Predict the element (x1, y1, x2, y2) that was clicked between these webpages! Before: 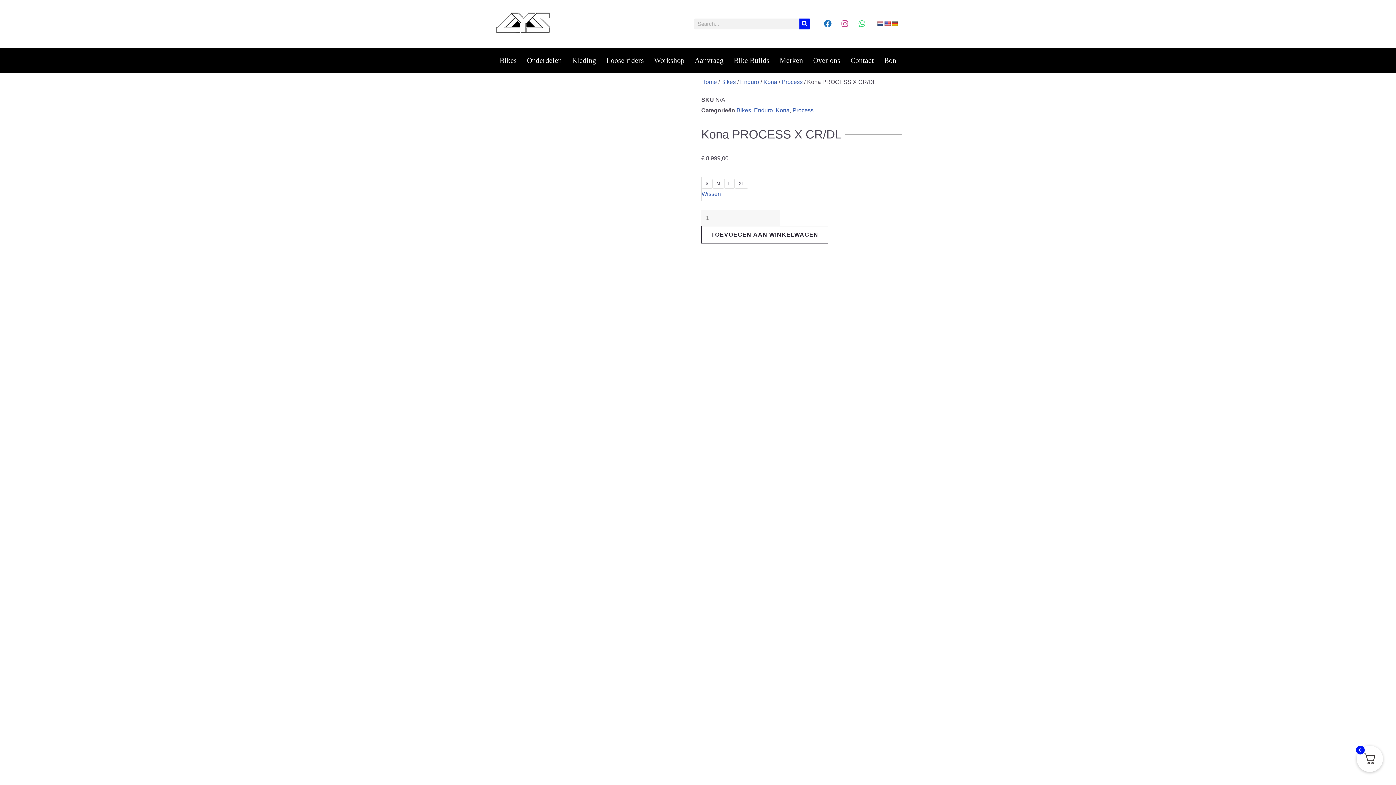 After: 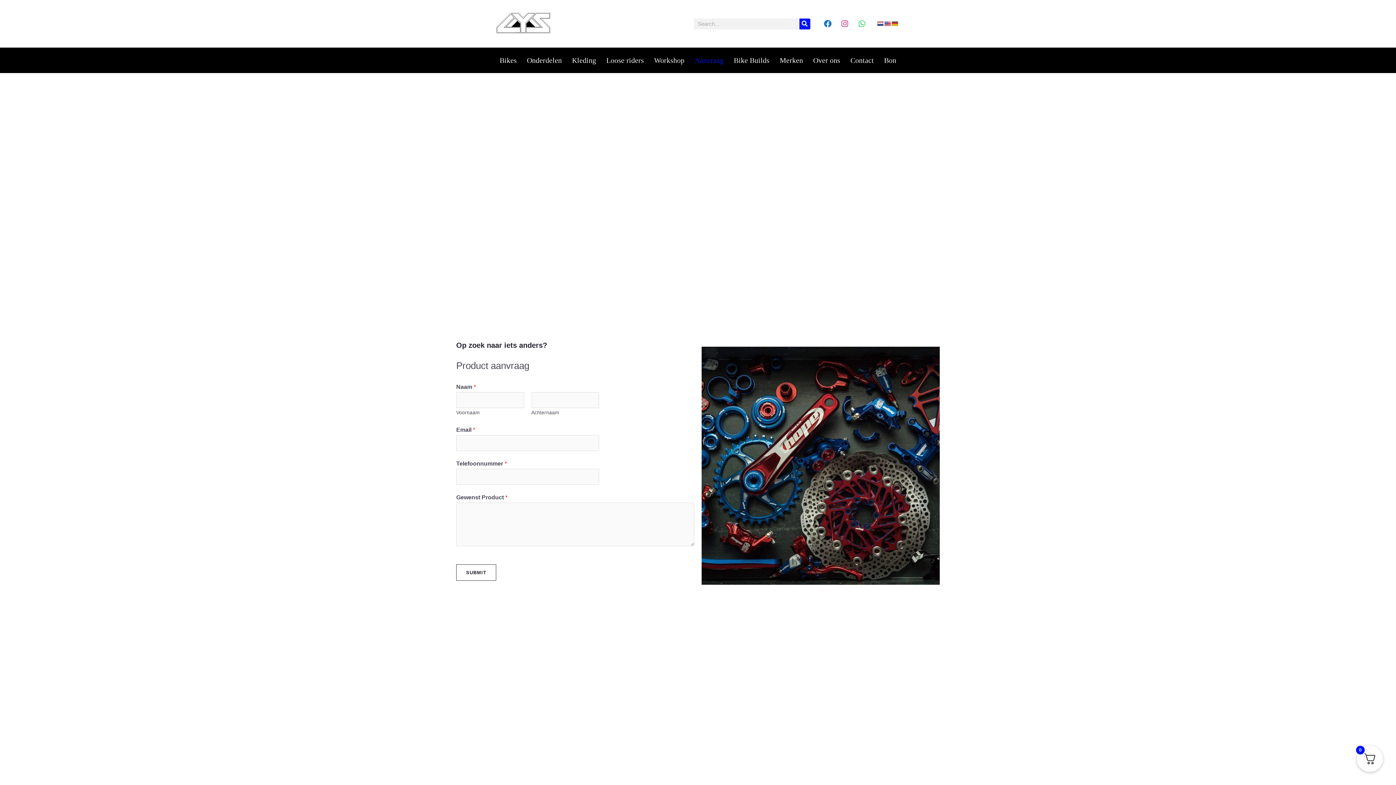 Action: label: Aanvraag bbox: (689, 56, 728, 64)